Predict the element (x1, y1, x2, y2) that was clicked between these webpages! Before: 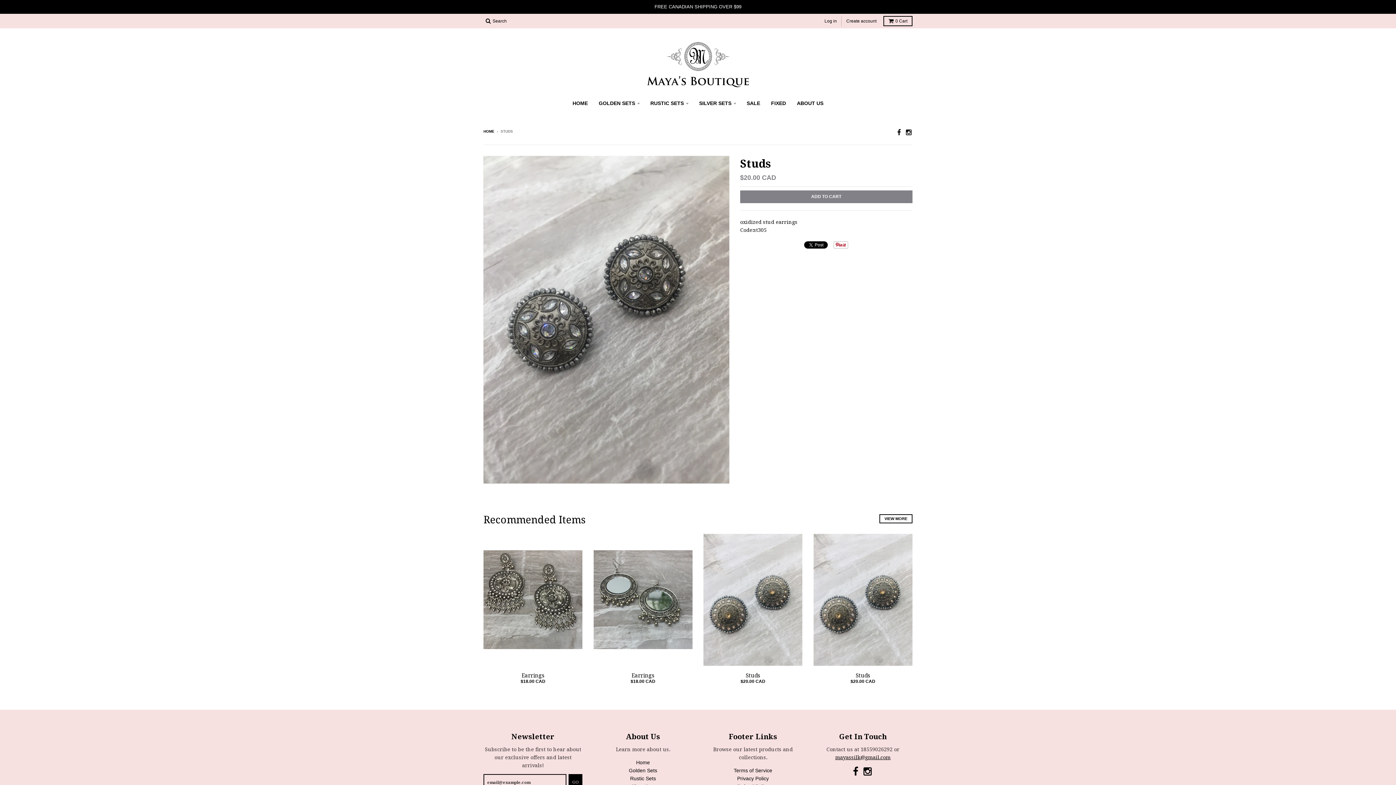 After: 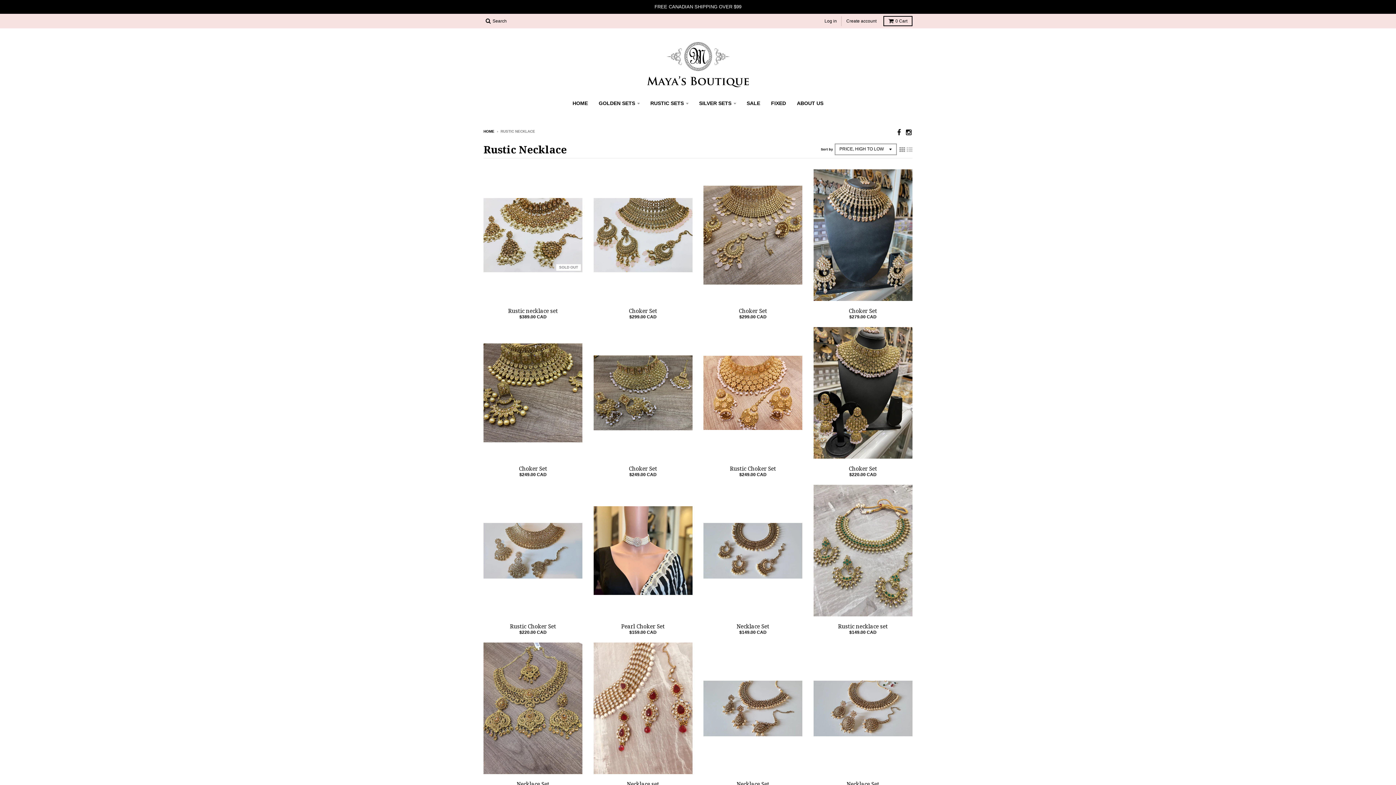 Action: label: RUSTIC SETS bbox: (645, 96, 693, 109)